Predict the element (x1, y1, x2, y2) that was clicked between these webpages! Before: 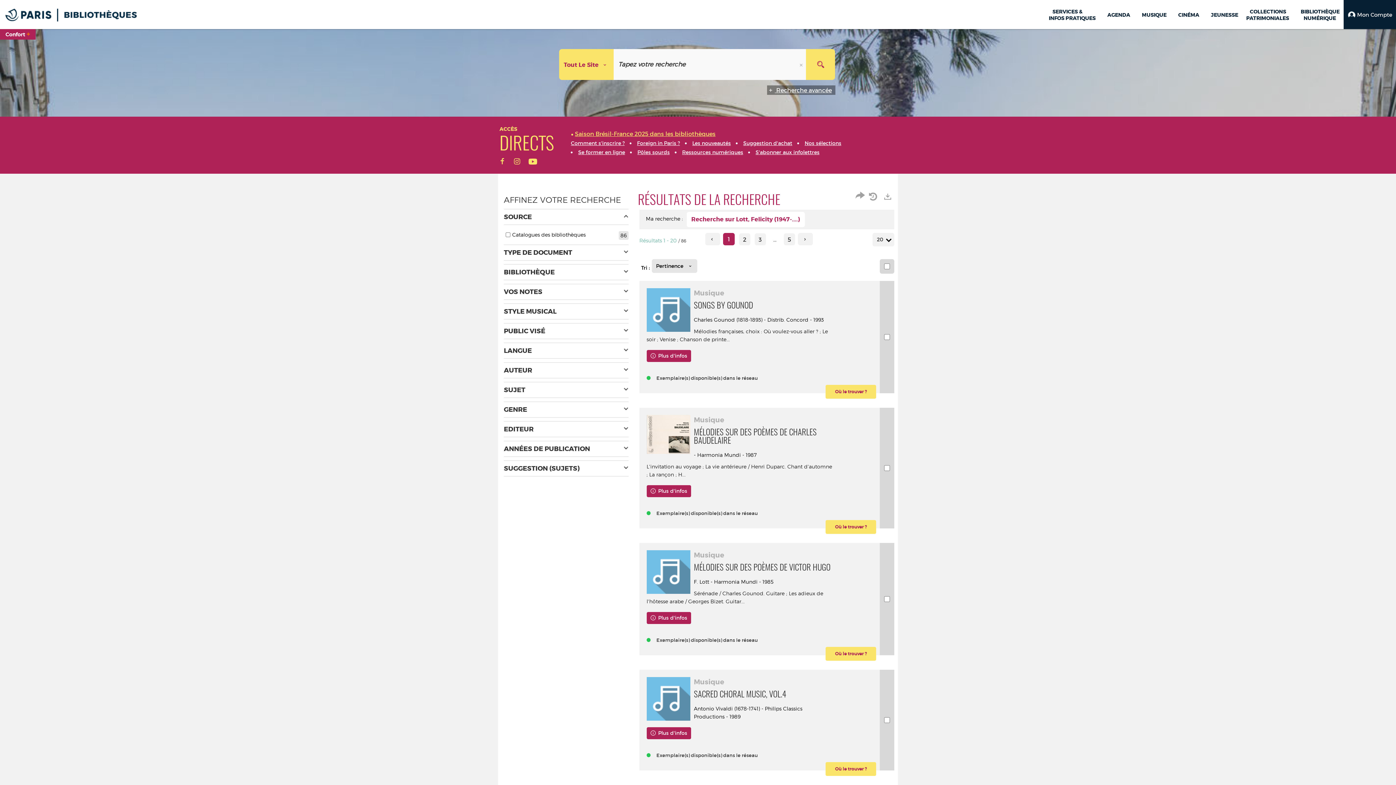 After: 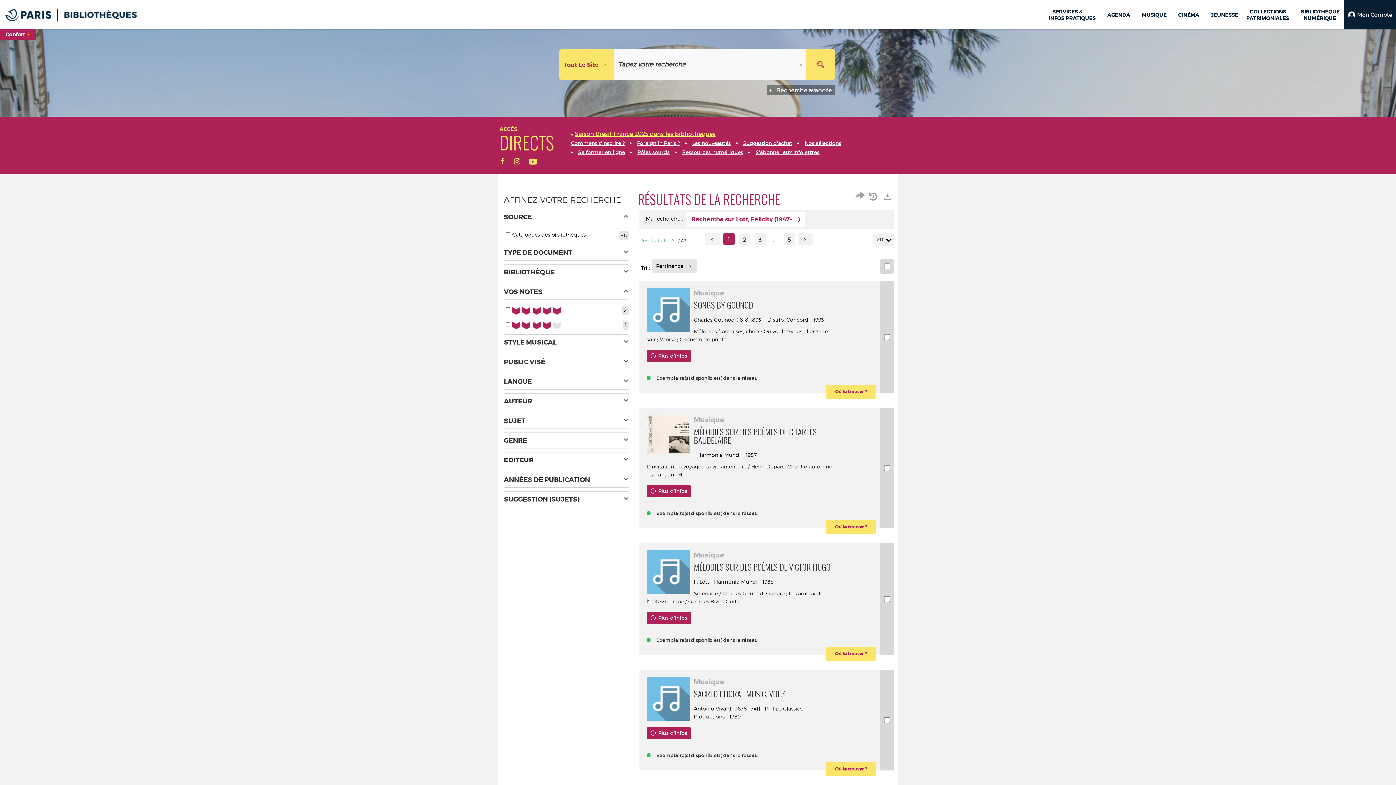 Action: bbox: (504, 284, 628, 300) label: VOS NOTES